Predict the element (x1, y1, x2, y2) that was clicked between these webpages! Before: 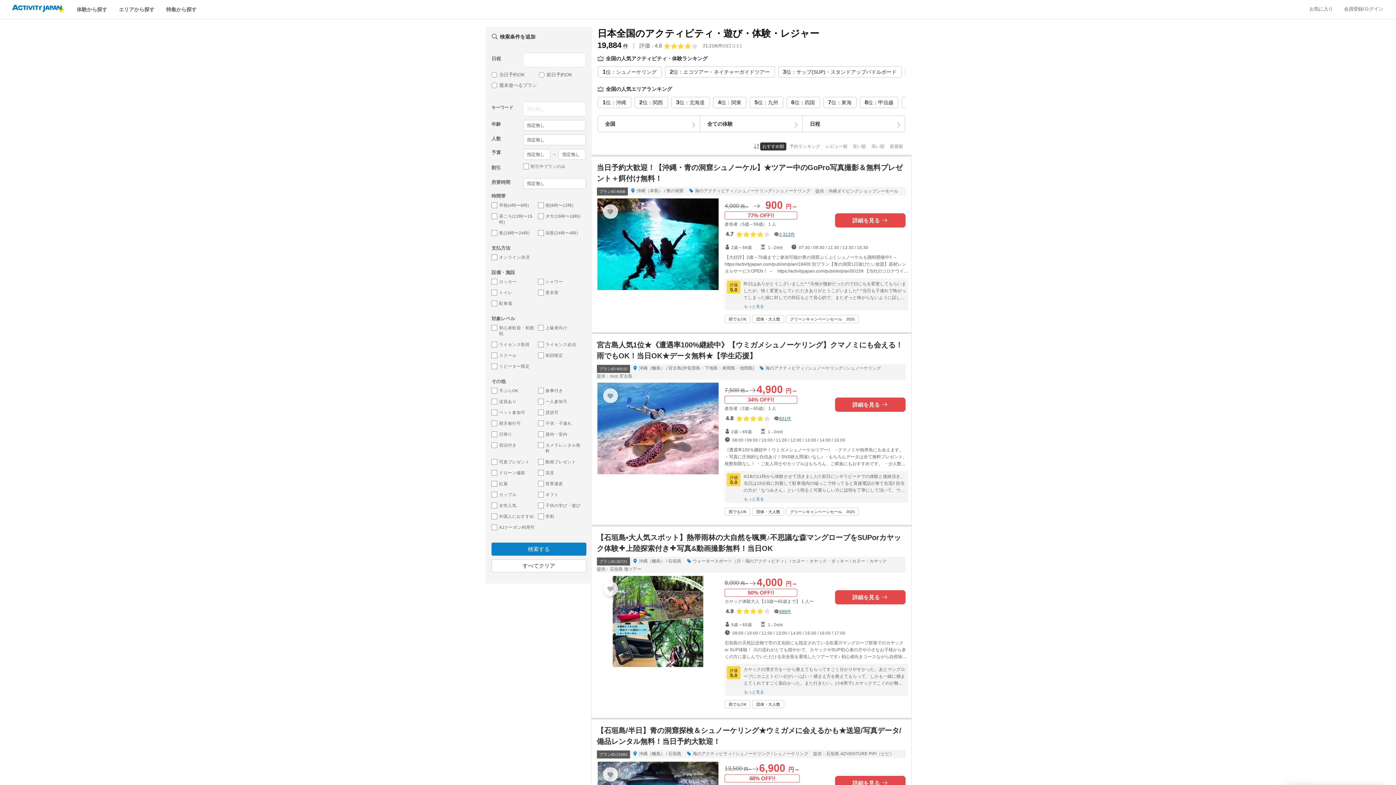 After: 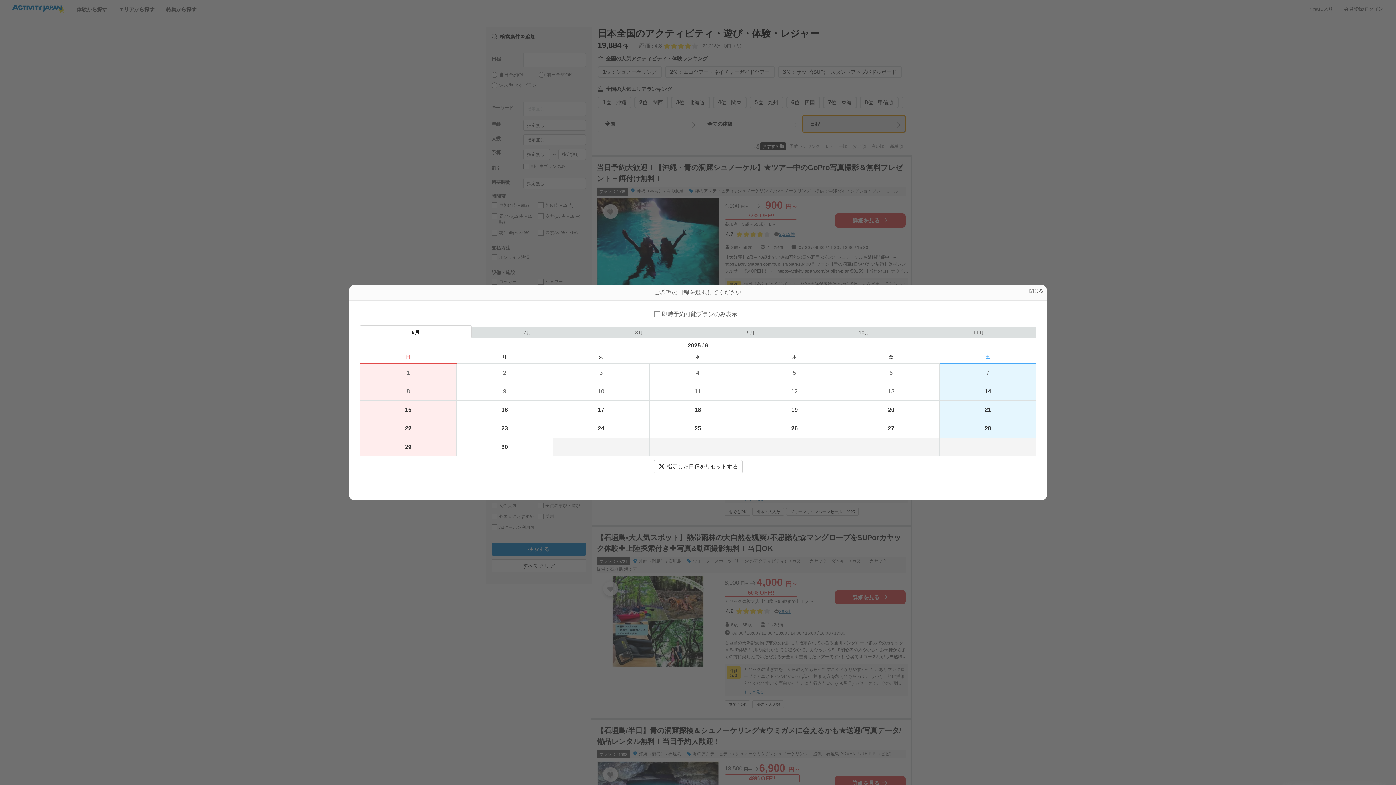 Action: bbox: (802, 115, 905, 132) label: 日程